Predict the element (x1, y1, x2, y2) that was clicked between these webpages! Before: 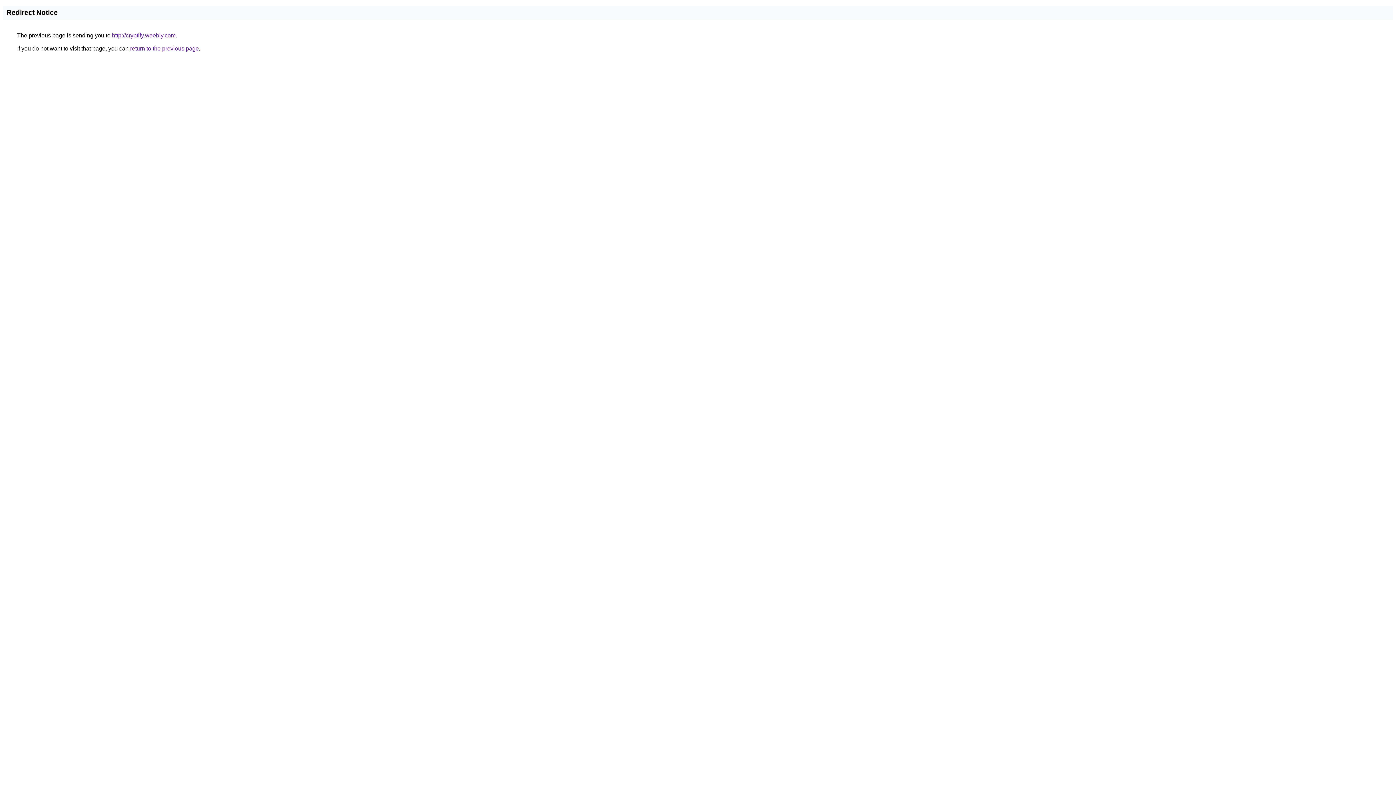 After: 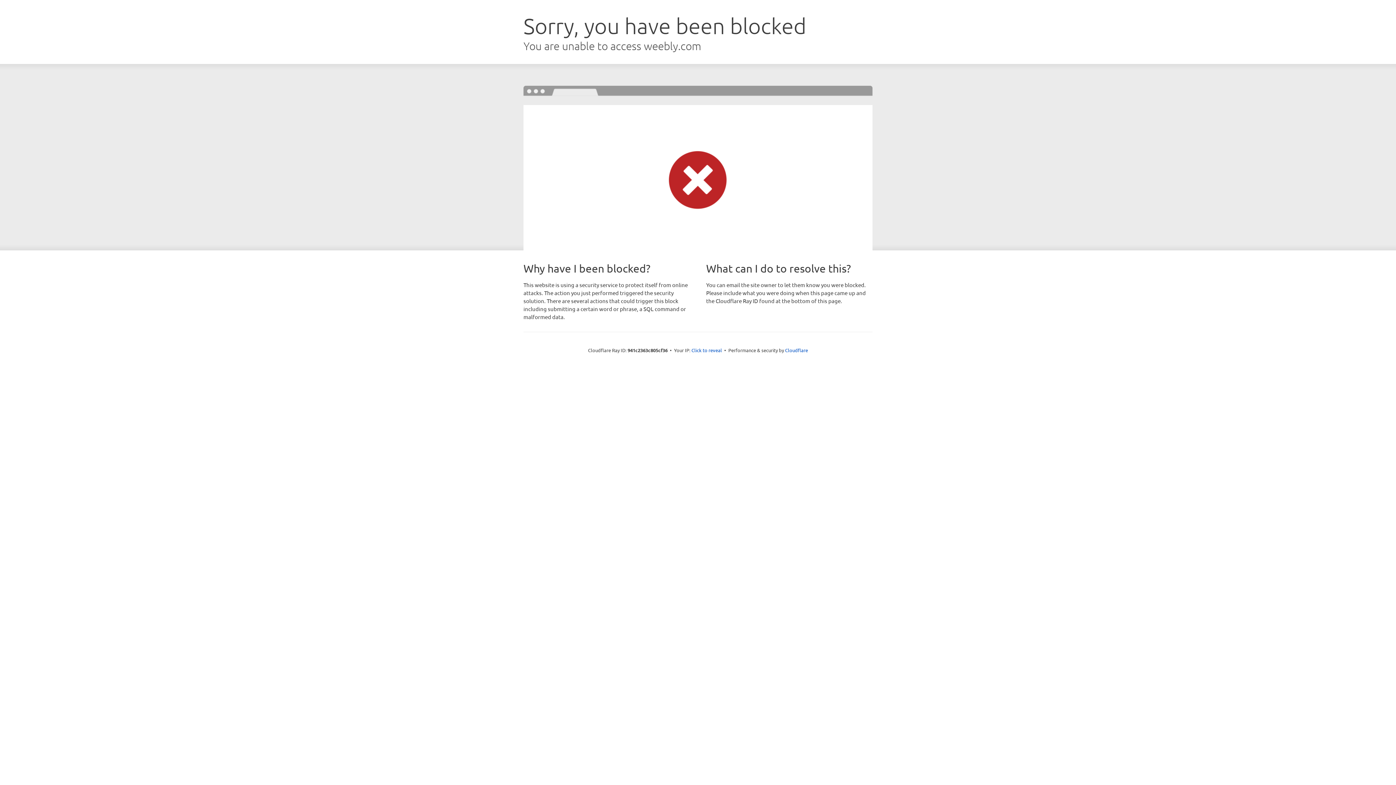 Action: label: http://cryptify.weebly.com bbox: (112, 32, 175, 38)